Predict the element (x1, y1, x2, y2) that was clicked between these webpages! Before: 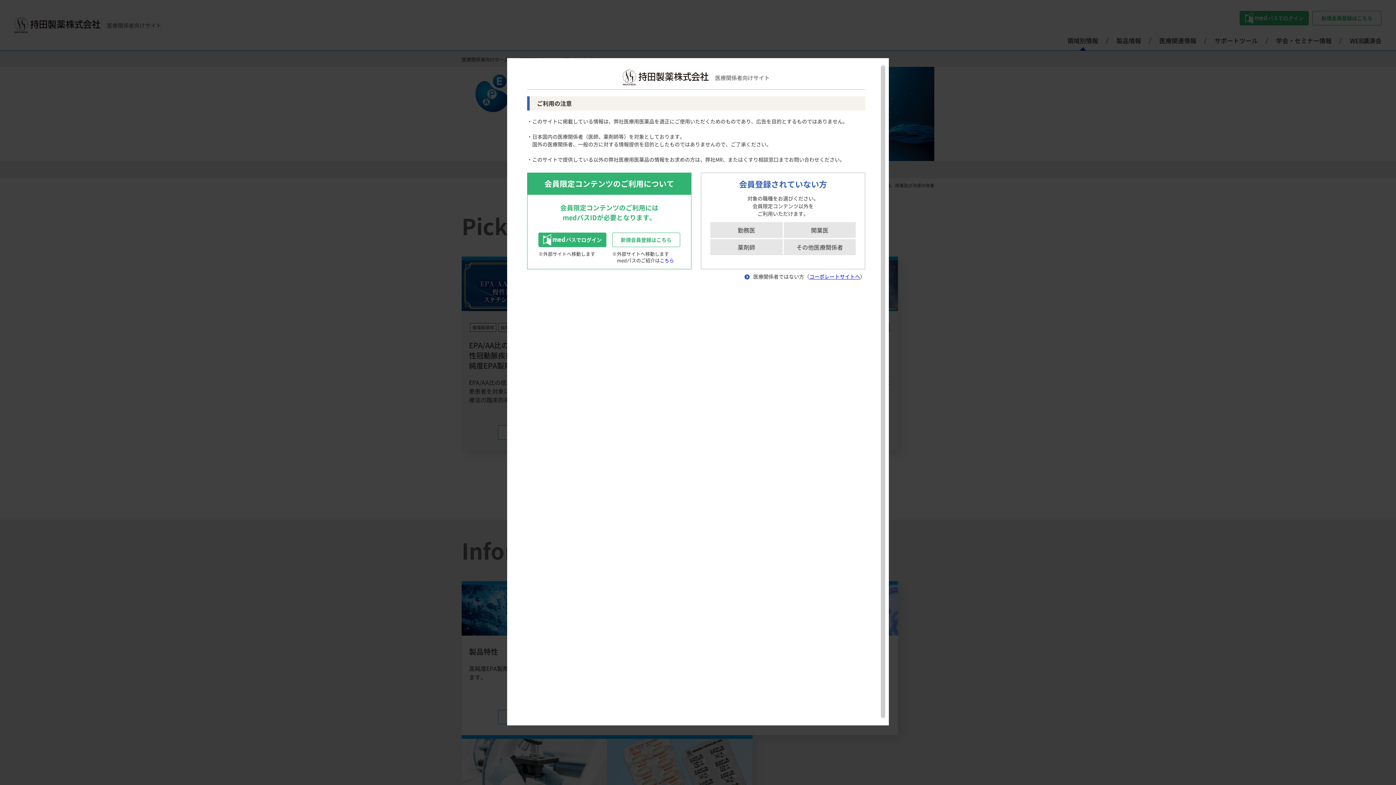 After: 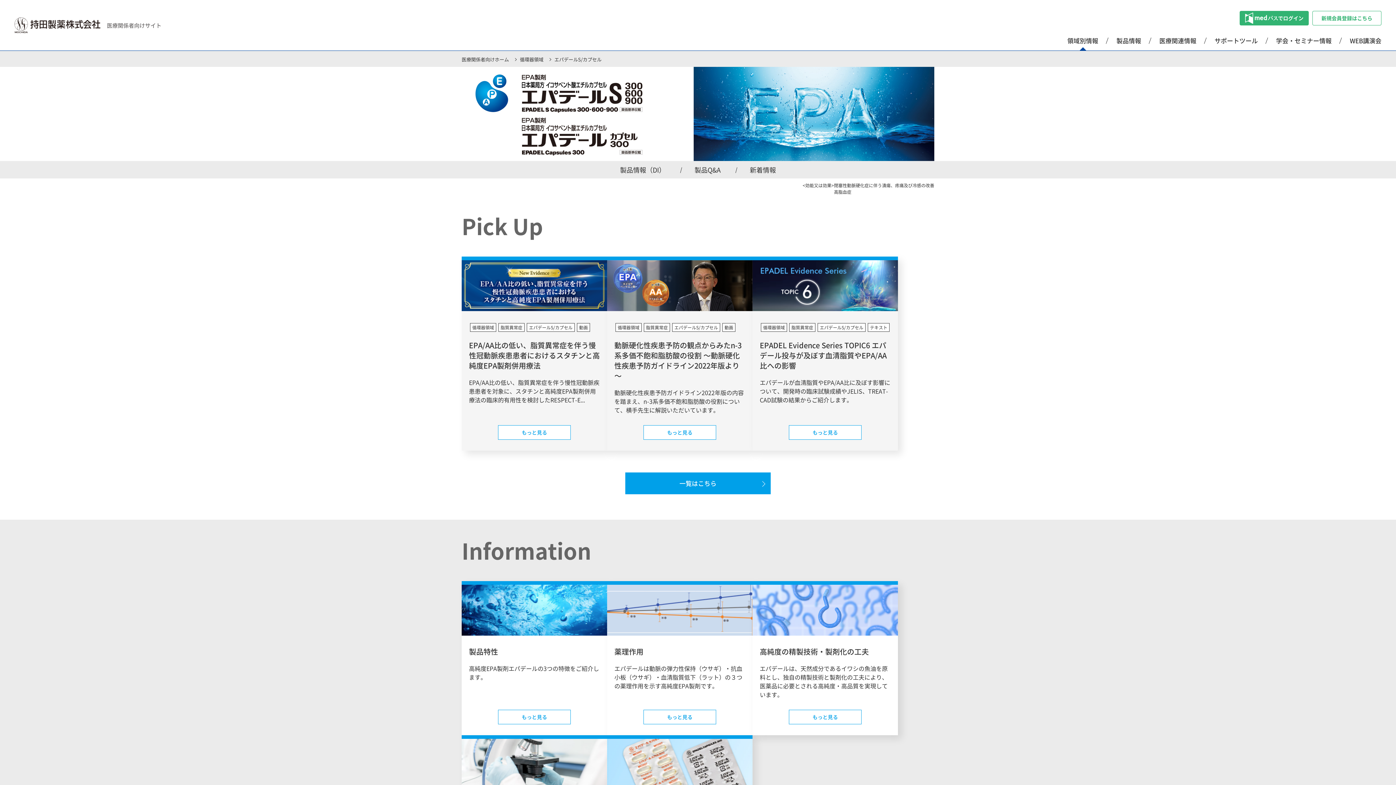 Action: label: 開業医 bbox: (783, 222, 856, 238)